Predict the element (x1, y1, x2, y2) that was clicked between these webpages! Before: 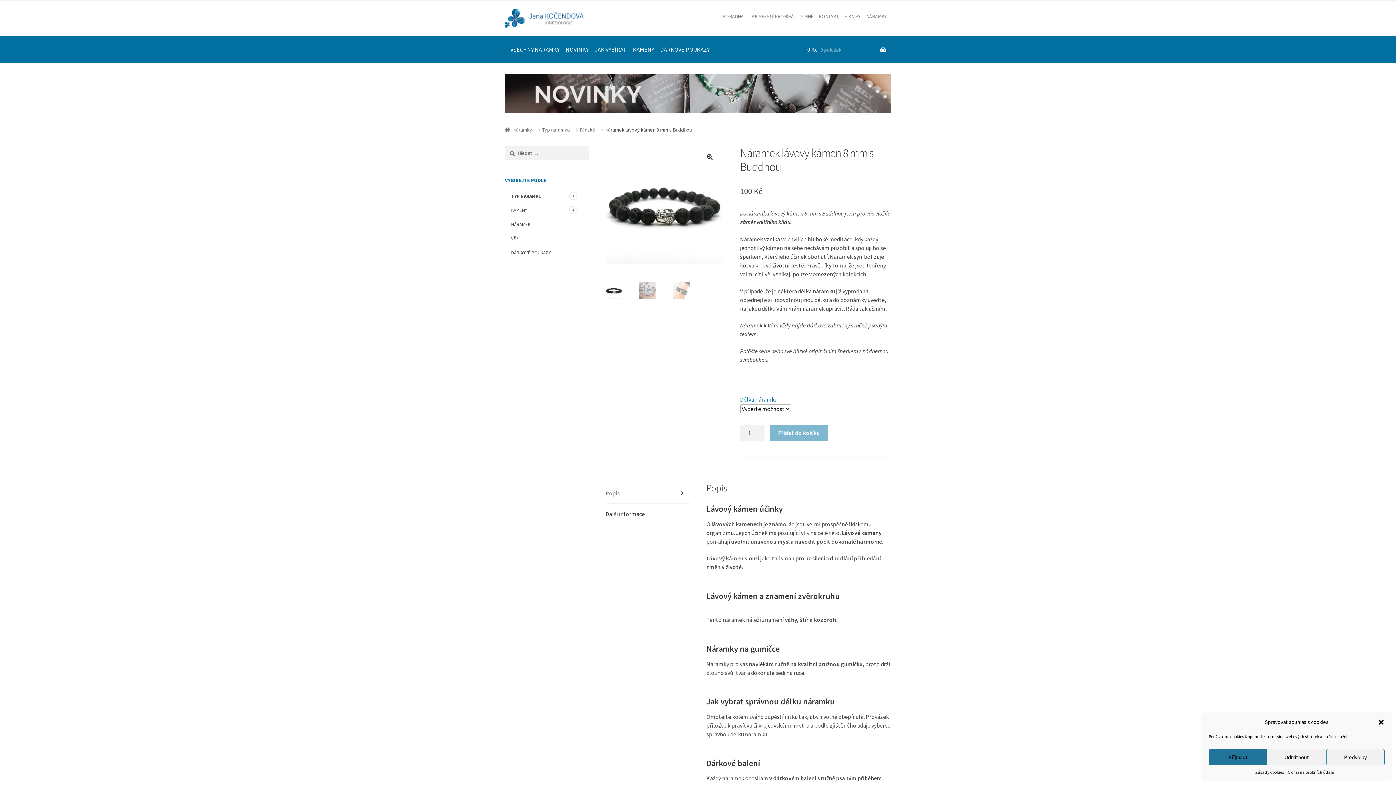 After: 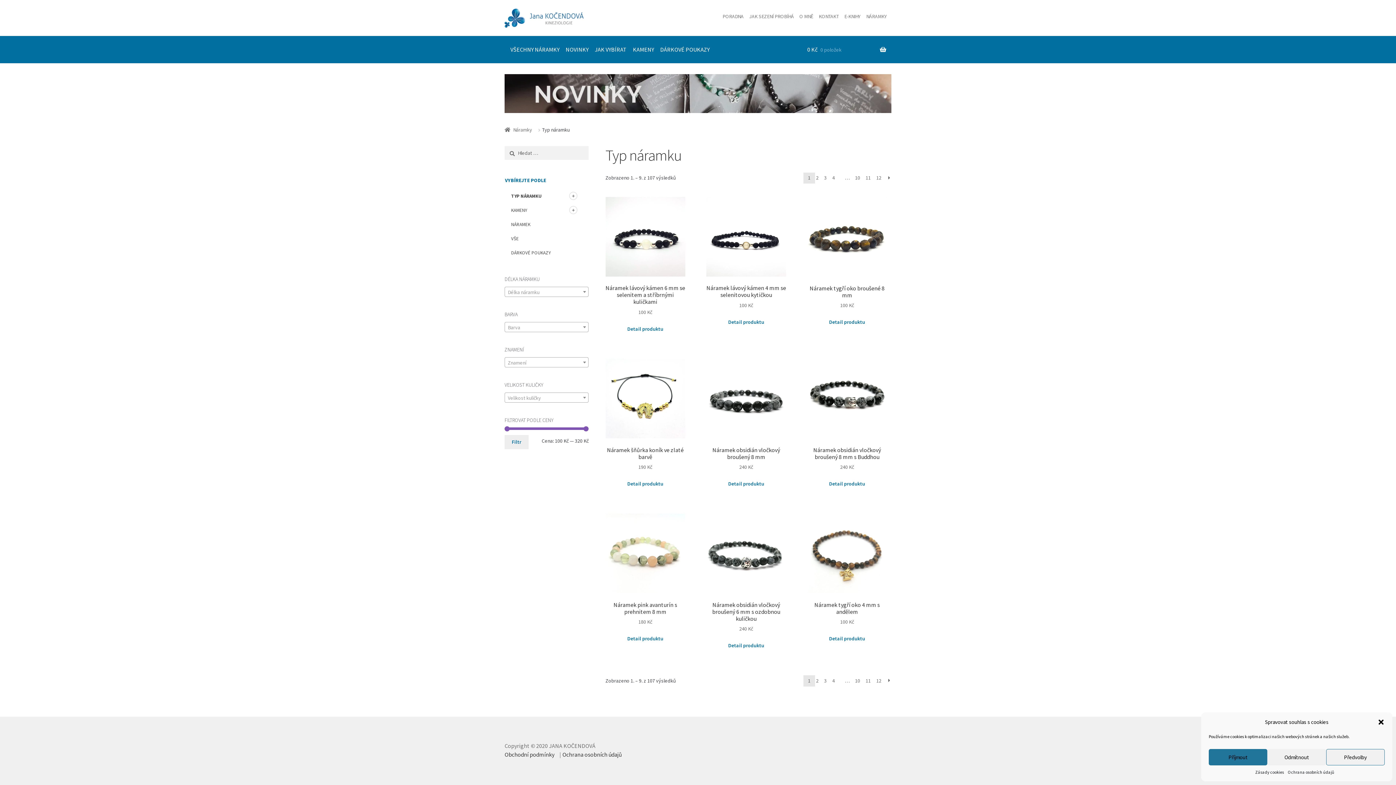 Action: bbox: (542, 126, 574, 133) label: Typ náramku